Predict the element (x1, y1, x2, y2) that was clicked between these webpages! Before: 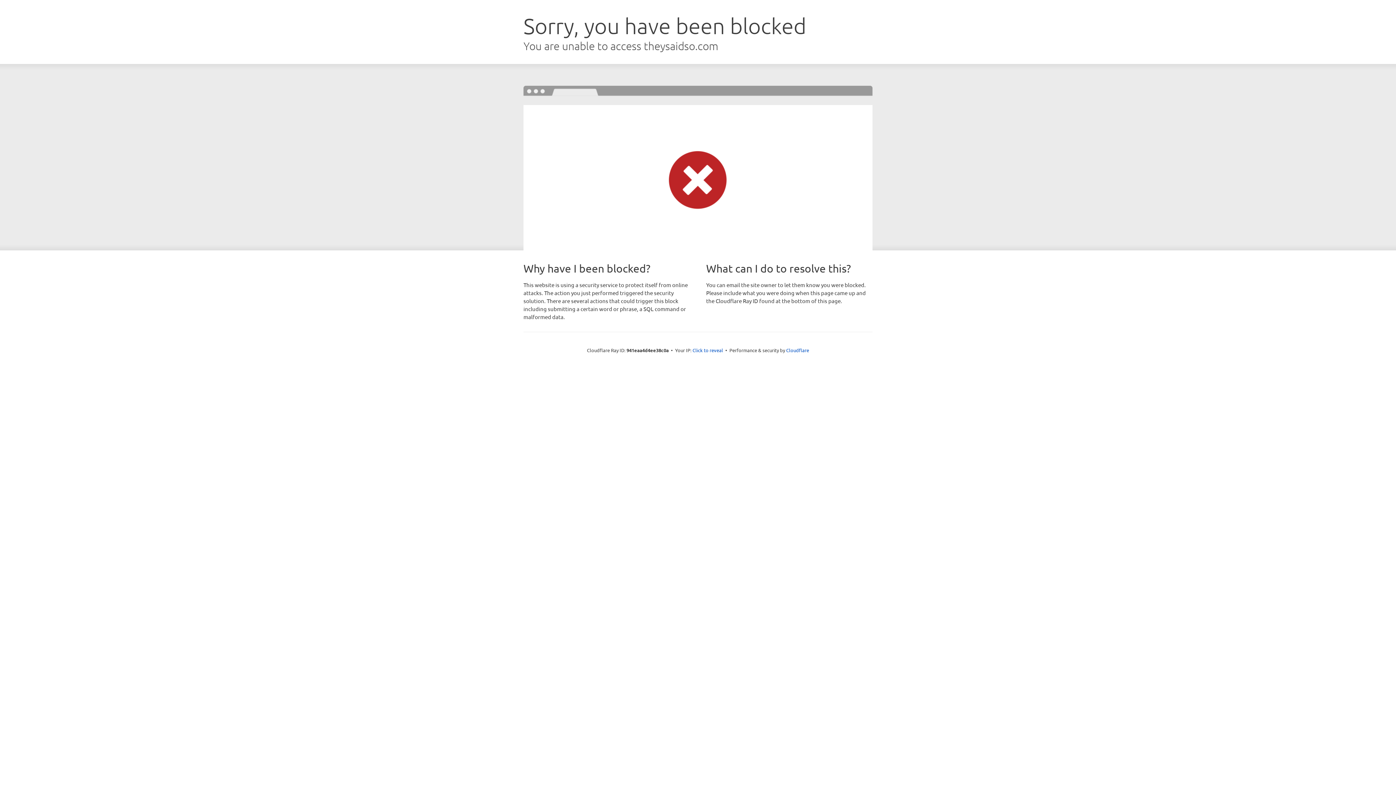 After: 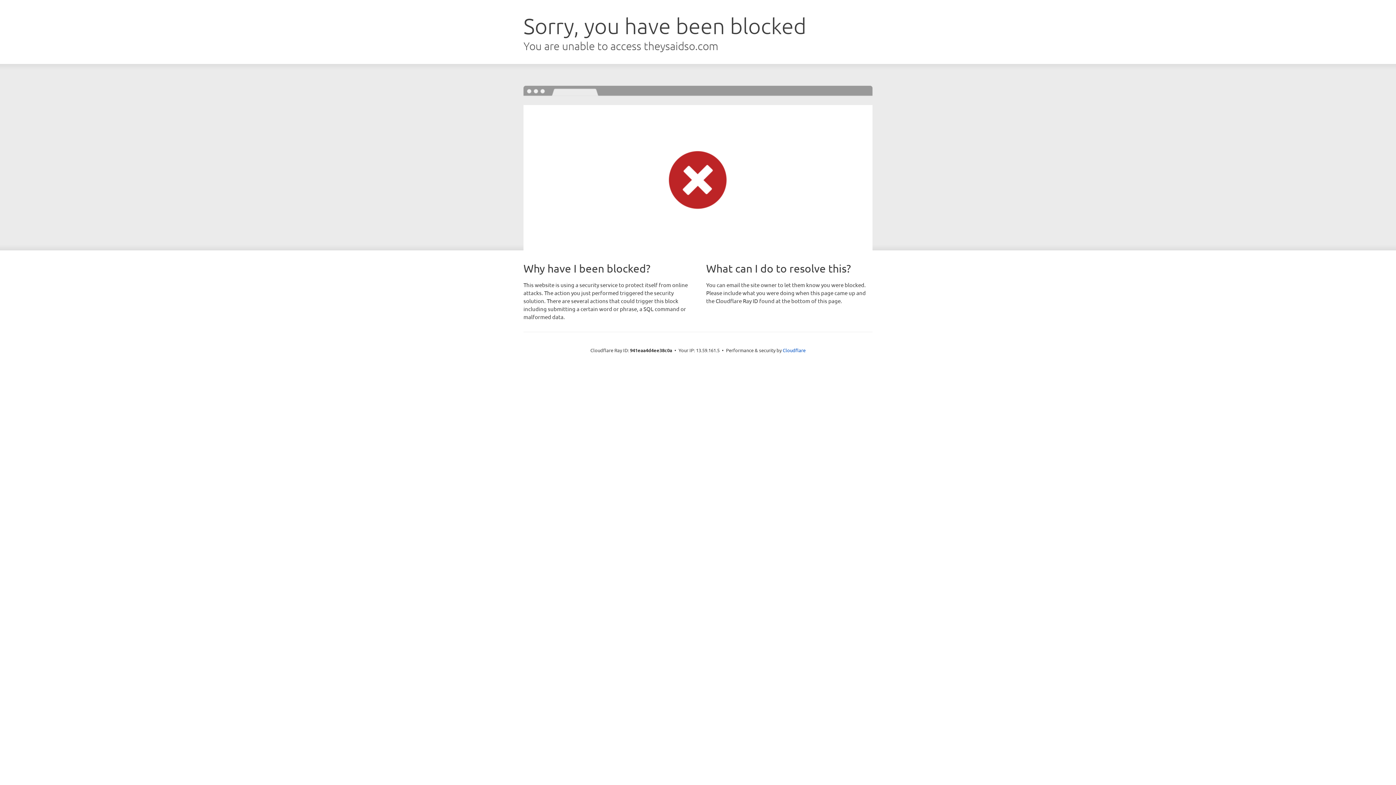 Action: label: Click to reveal bbox: (692, 346, 723, 353)